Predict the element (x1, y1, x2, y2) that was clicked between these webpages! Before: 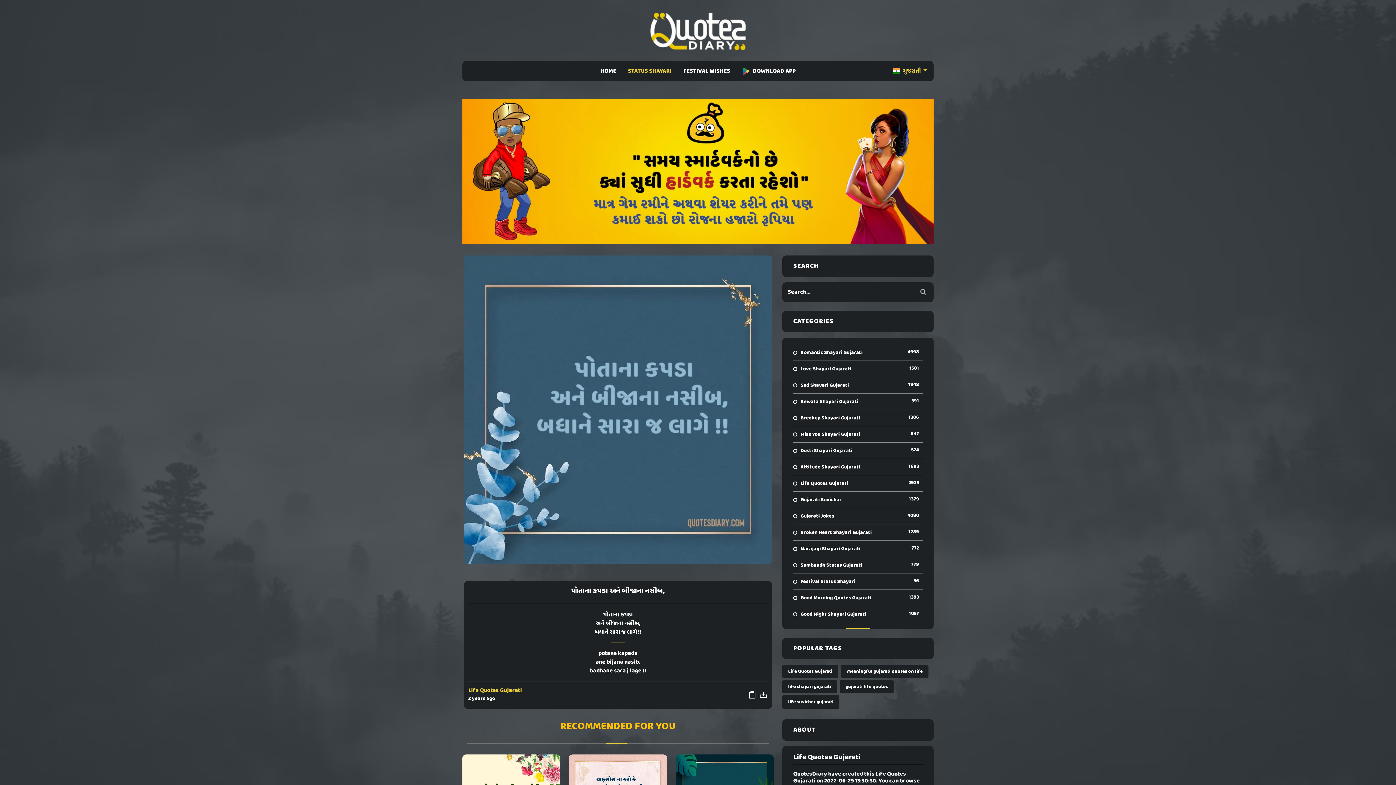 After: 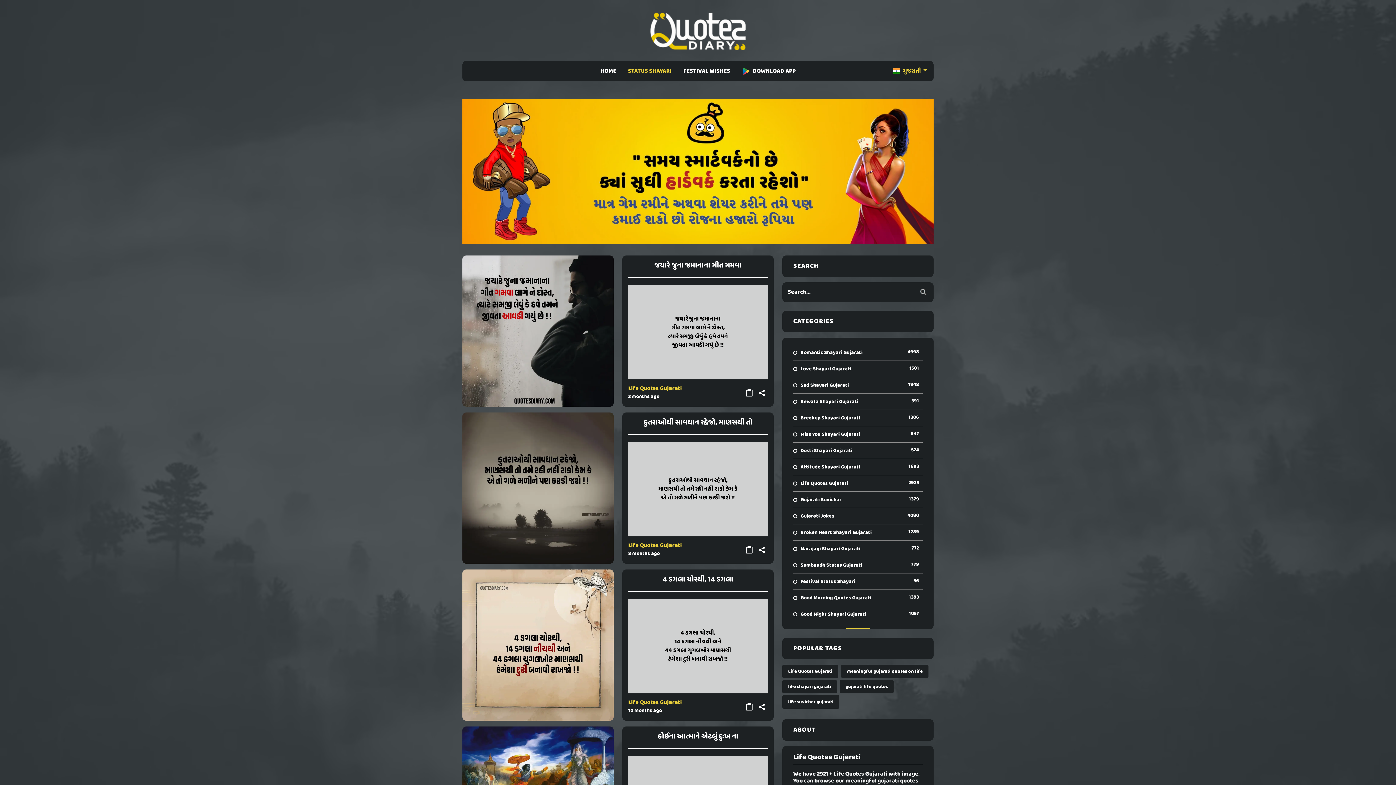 Action: bbox: (841, 665, 928, 678) label: meaningful gujarati quotes on life